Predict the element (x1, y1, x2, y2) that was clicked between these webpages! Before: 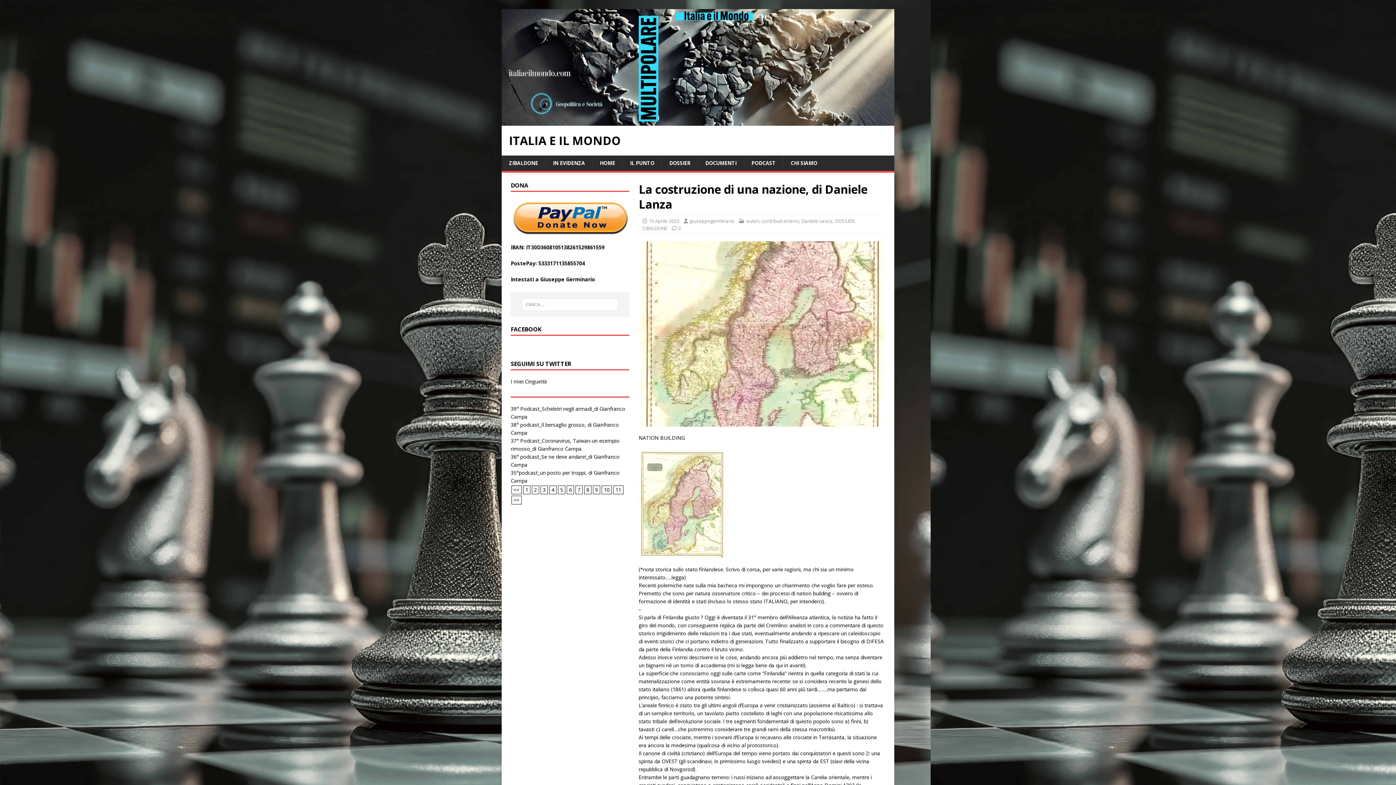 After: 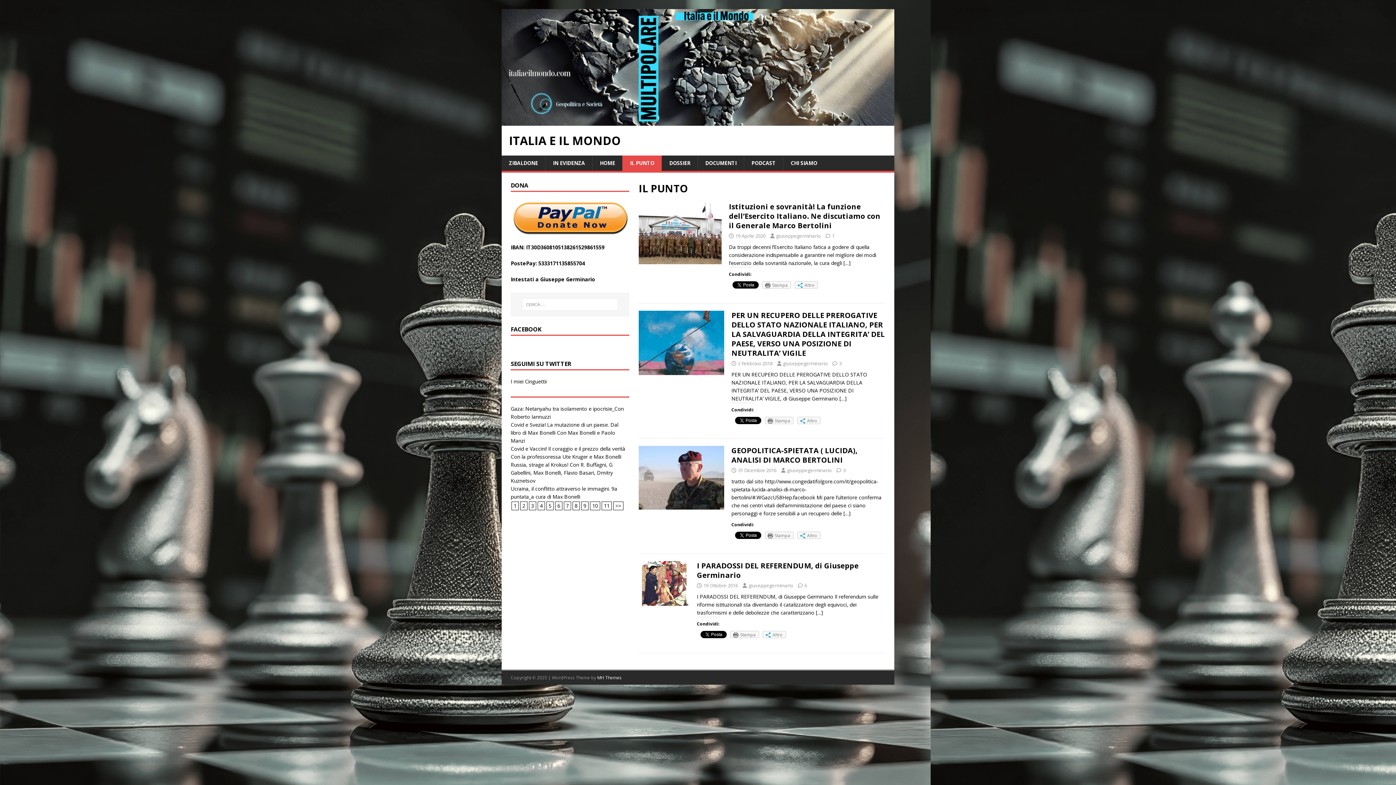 Action: label: IL PUNTO bbox: (622, 155, 661, 170)